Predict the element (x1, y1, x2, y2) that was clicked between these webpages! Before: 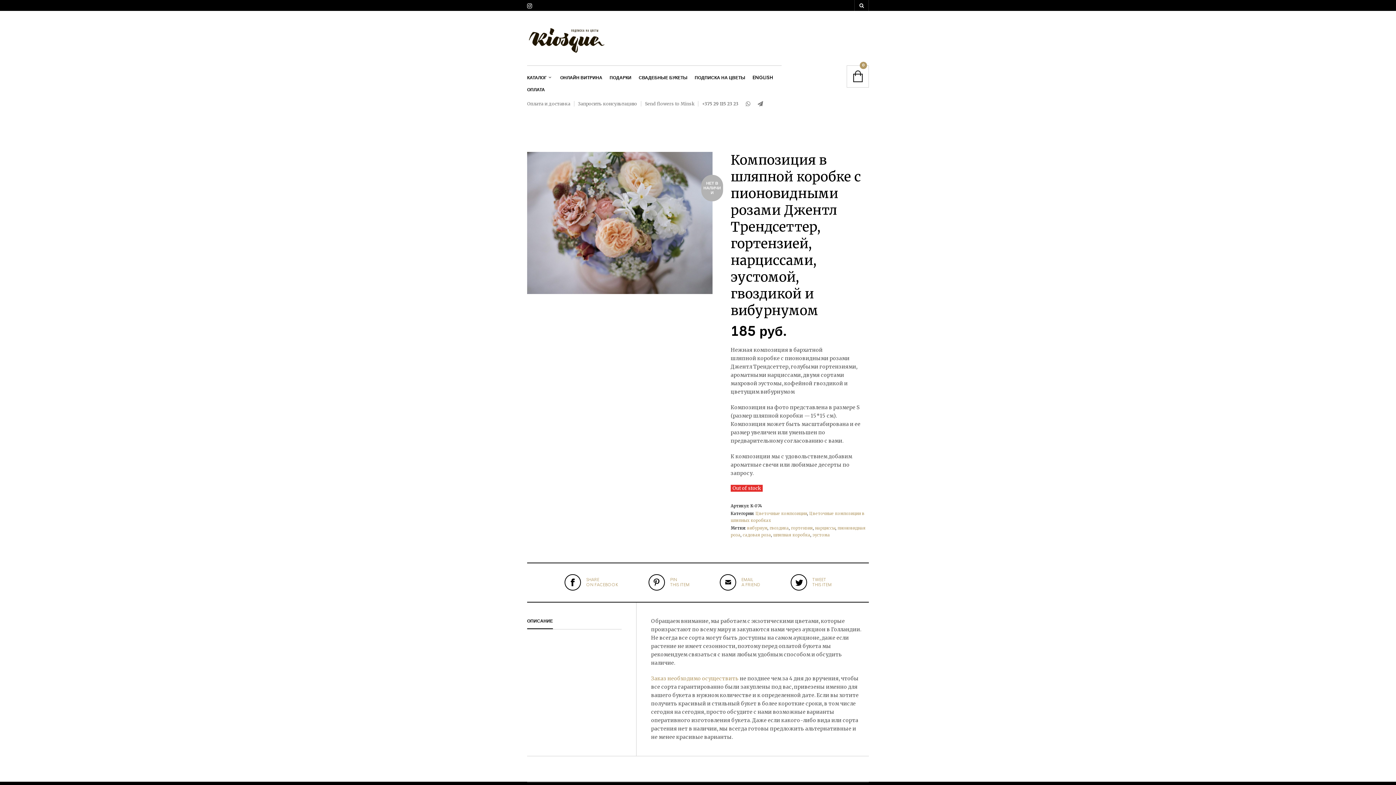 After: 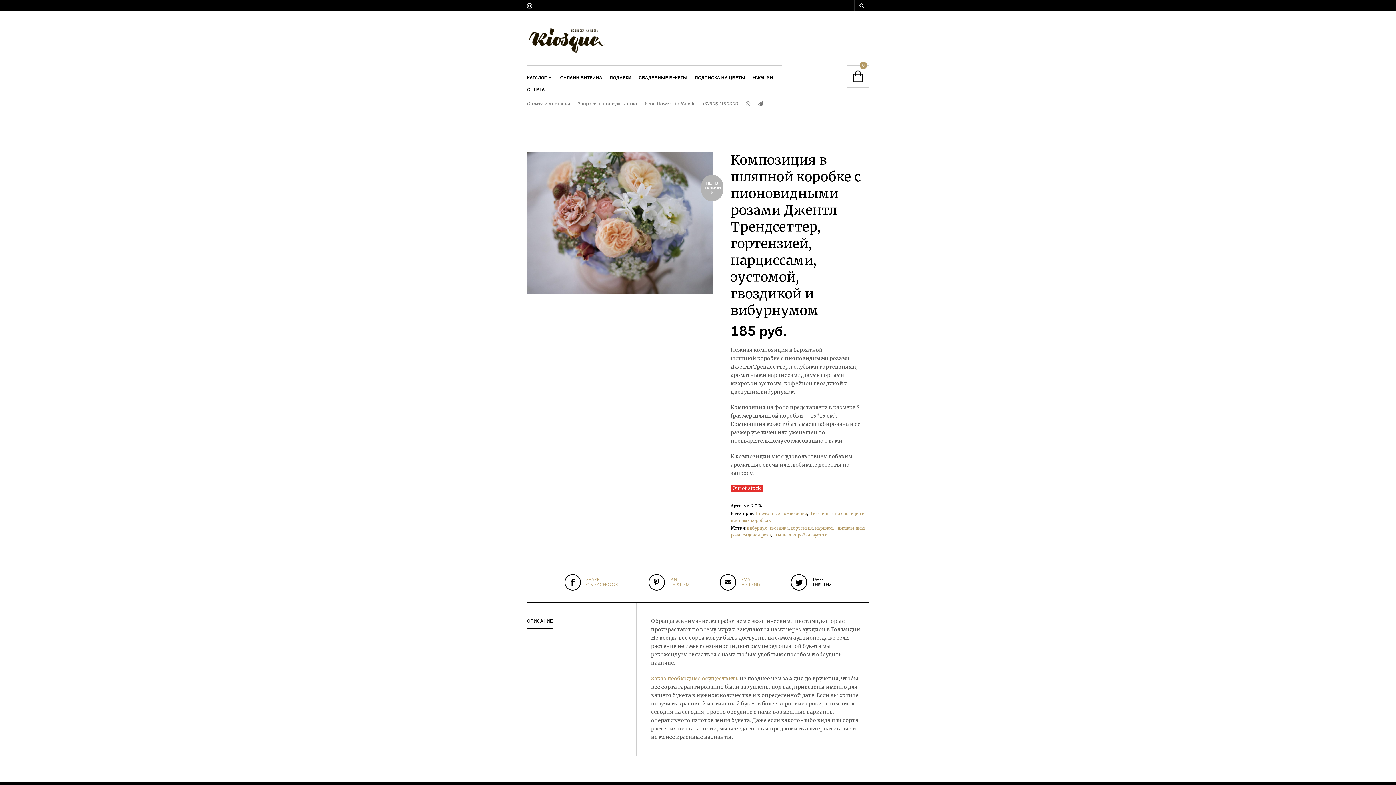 Action: label: TWEET
THIS ITEM bbox: (790, 574, 831, 591)